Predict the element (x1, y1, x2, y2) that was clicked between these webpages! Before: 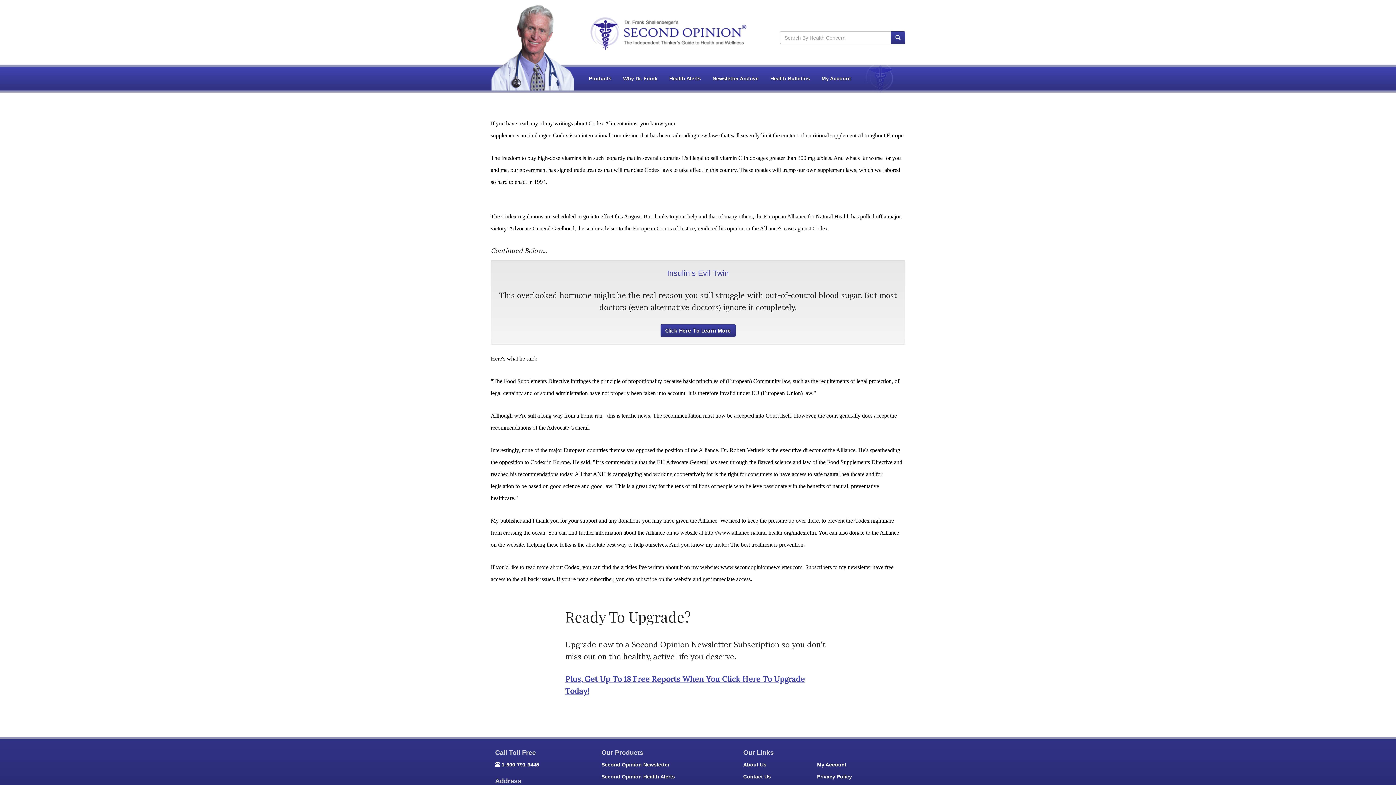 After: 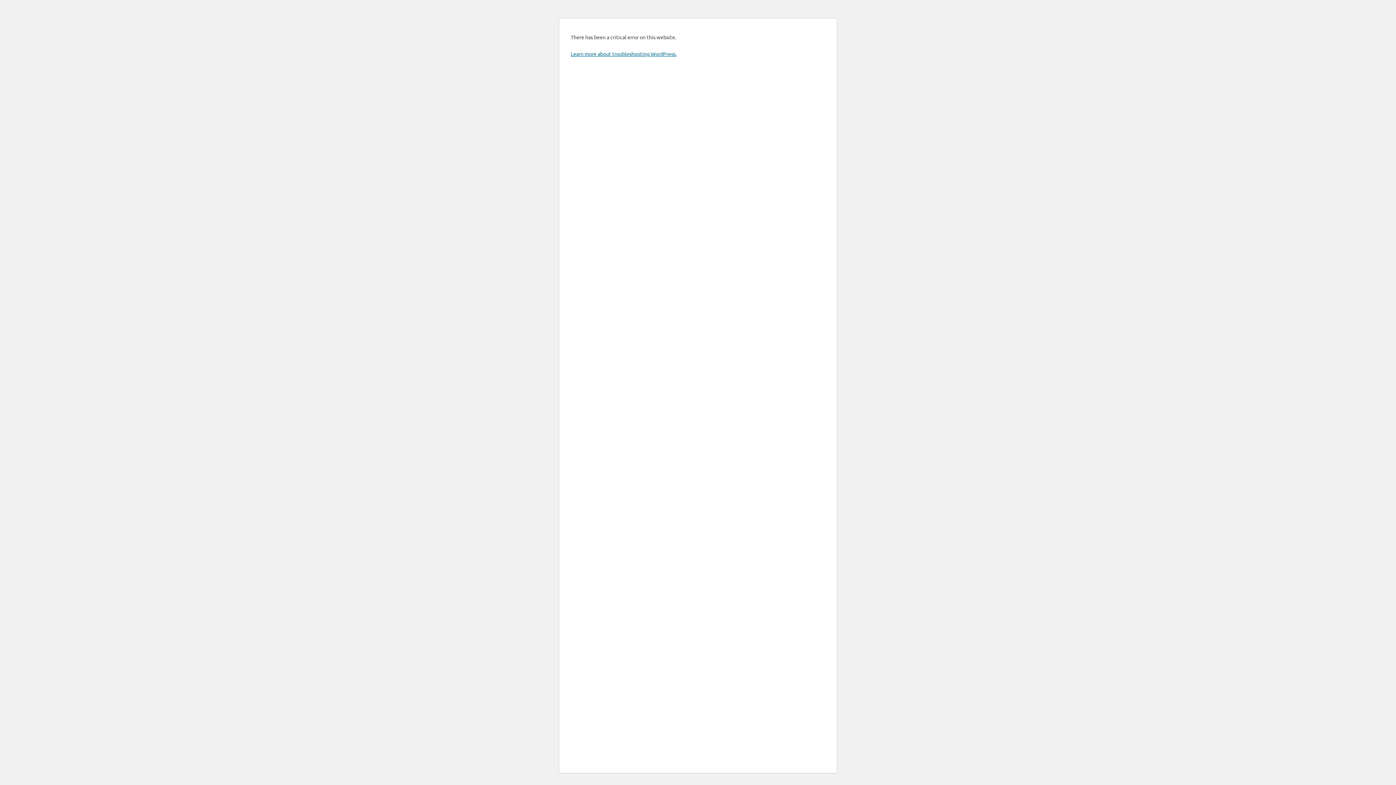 Action: label: http://www.alliance-natural-health.org/index.cfm bbox: (704, 527, 816, 537)